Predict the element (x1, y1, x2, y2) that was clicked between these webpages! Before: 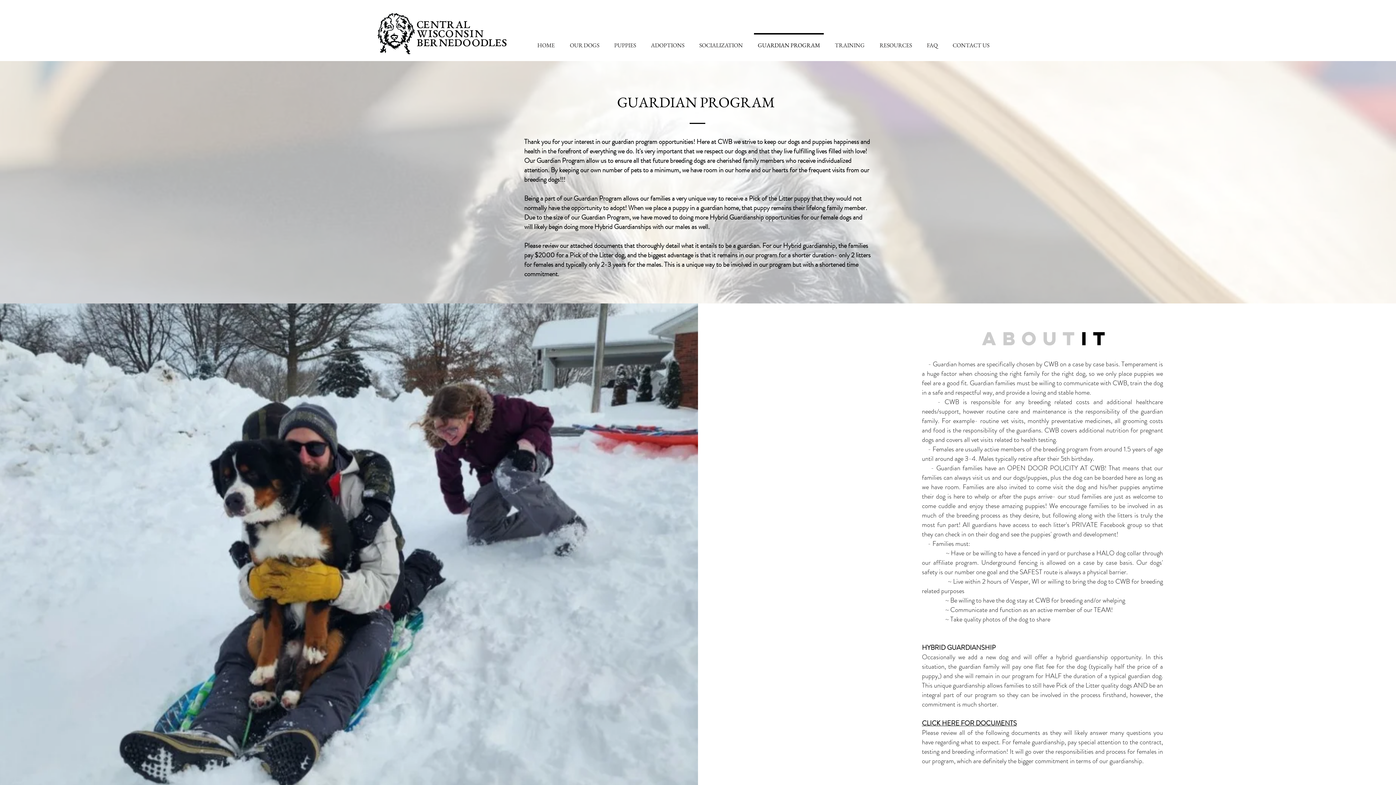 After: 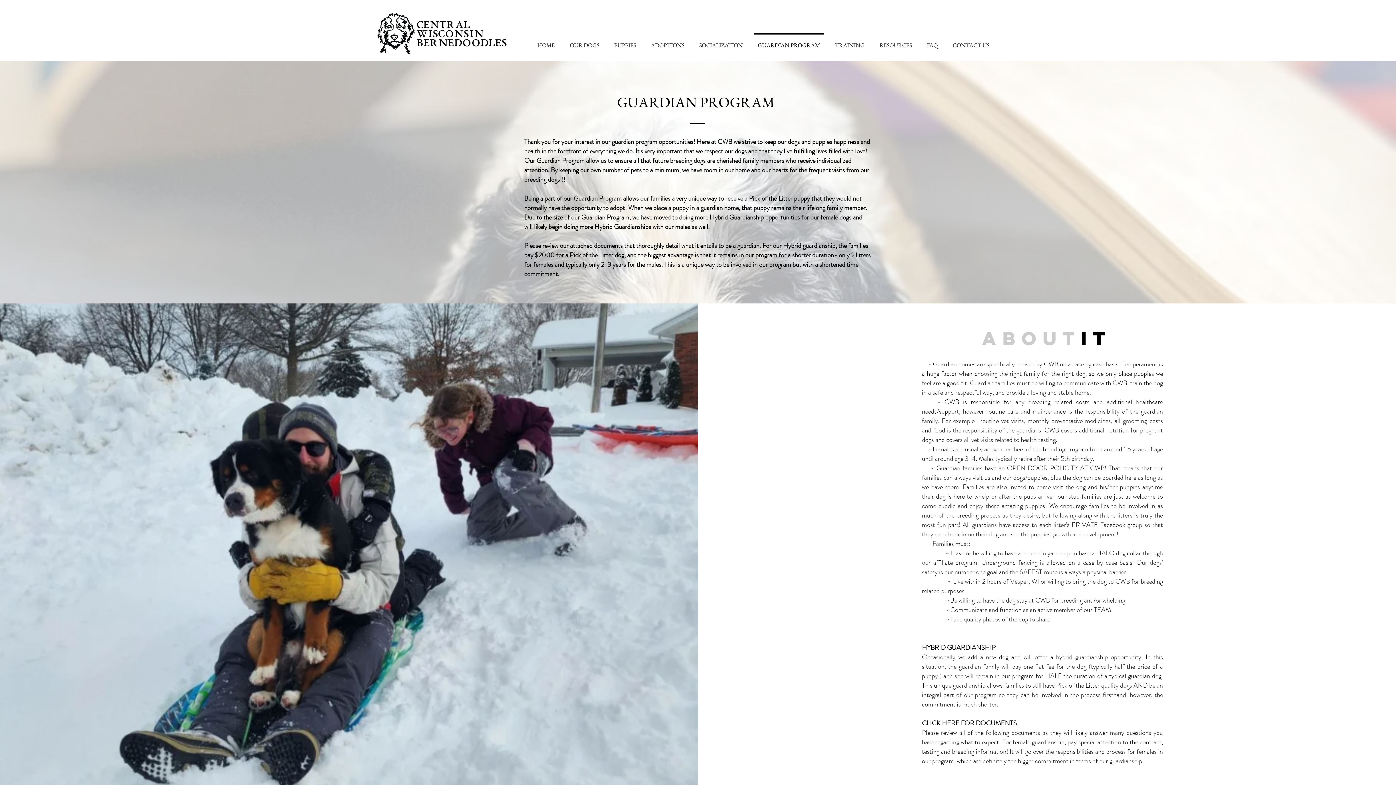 Action: label: CLICK HERE FOR DOCUMENTS bbox: (922, 718, 1017, 728)